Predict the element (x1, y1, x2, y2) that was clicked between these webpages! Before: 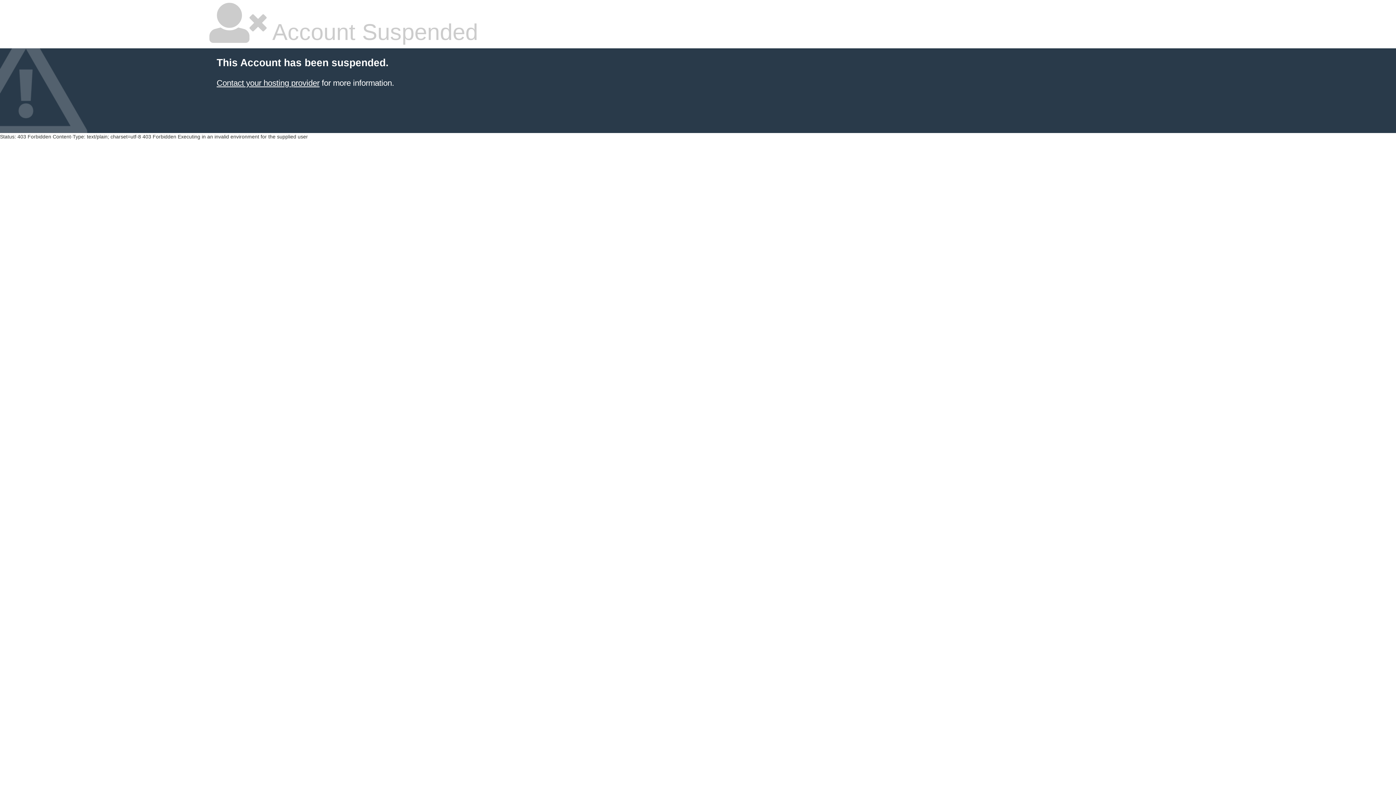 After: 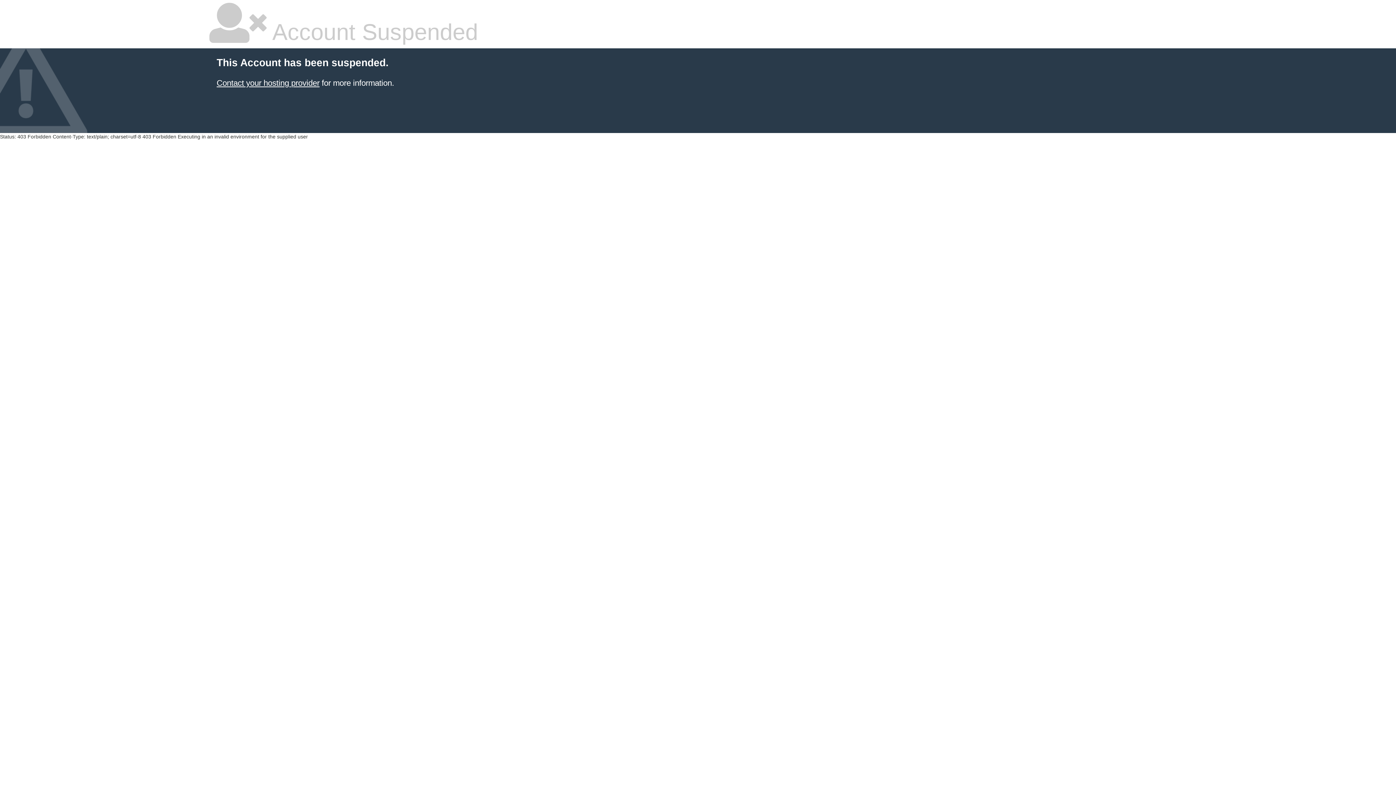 Action: bbox: (216, 78, 319, 87) label: Contact your hosting provider